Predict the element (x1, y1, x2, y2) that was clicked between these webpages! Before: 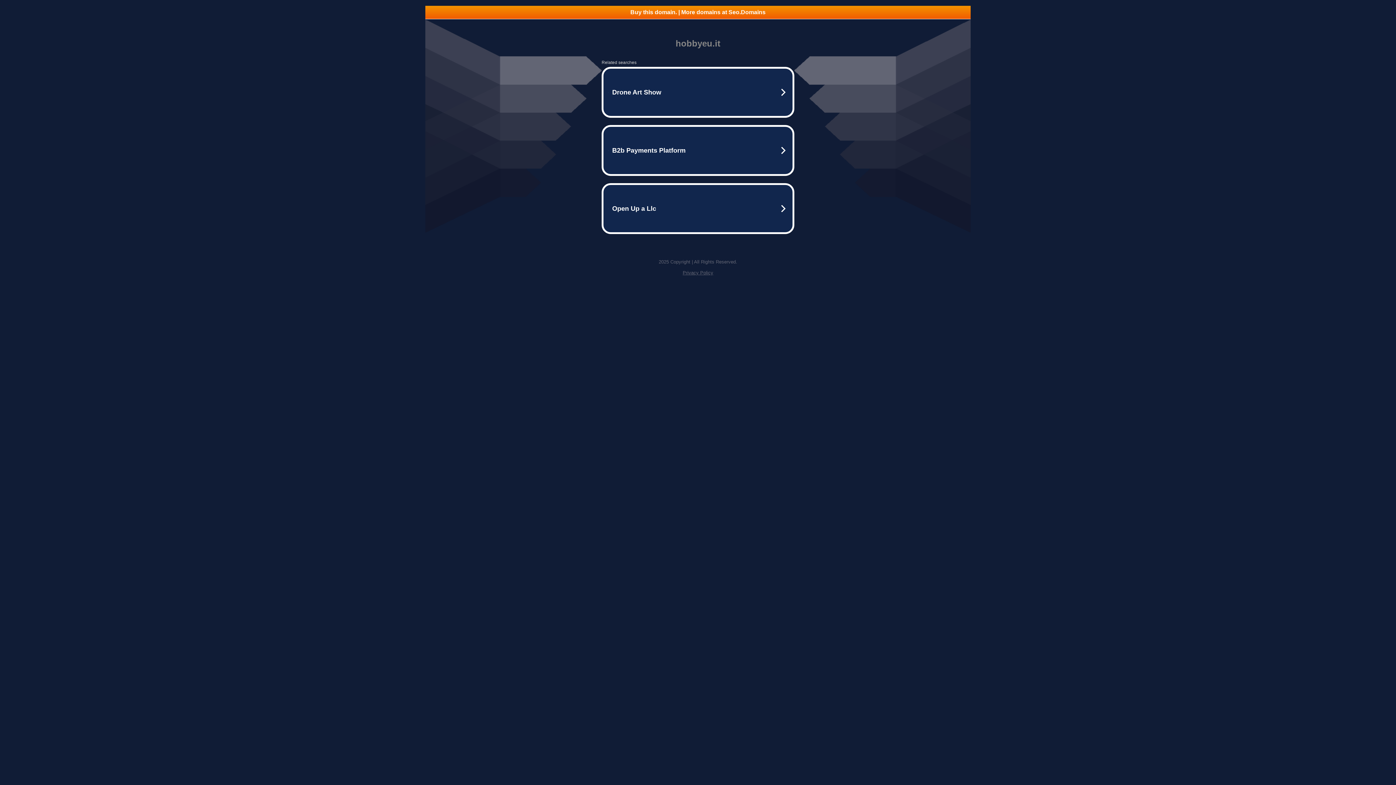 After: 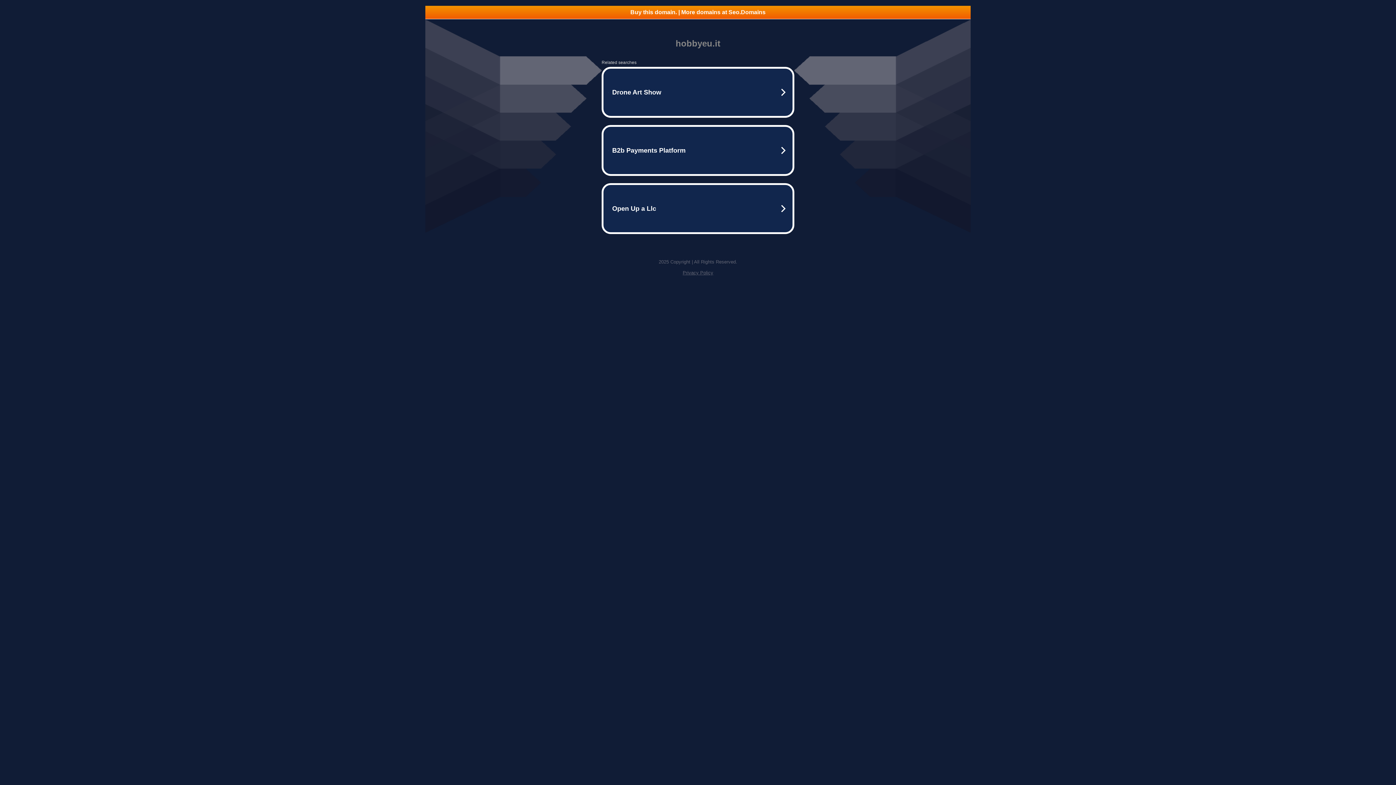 Action: bbox: (682, 270, 713, 275) label: Privacy Policy